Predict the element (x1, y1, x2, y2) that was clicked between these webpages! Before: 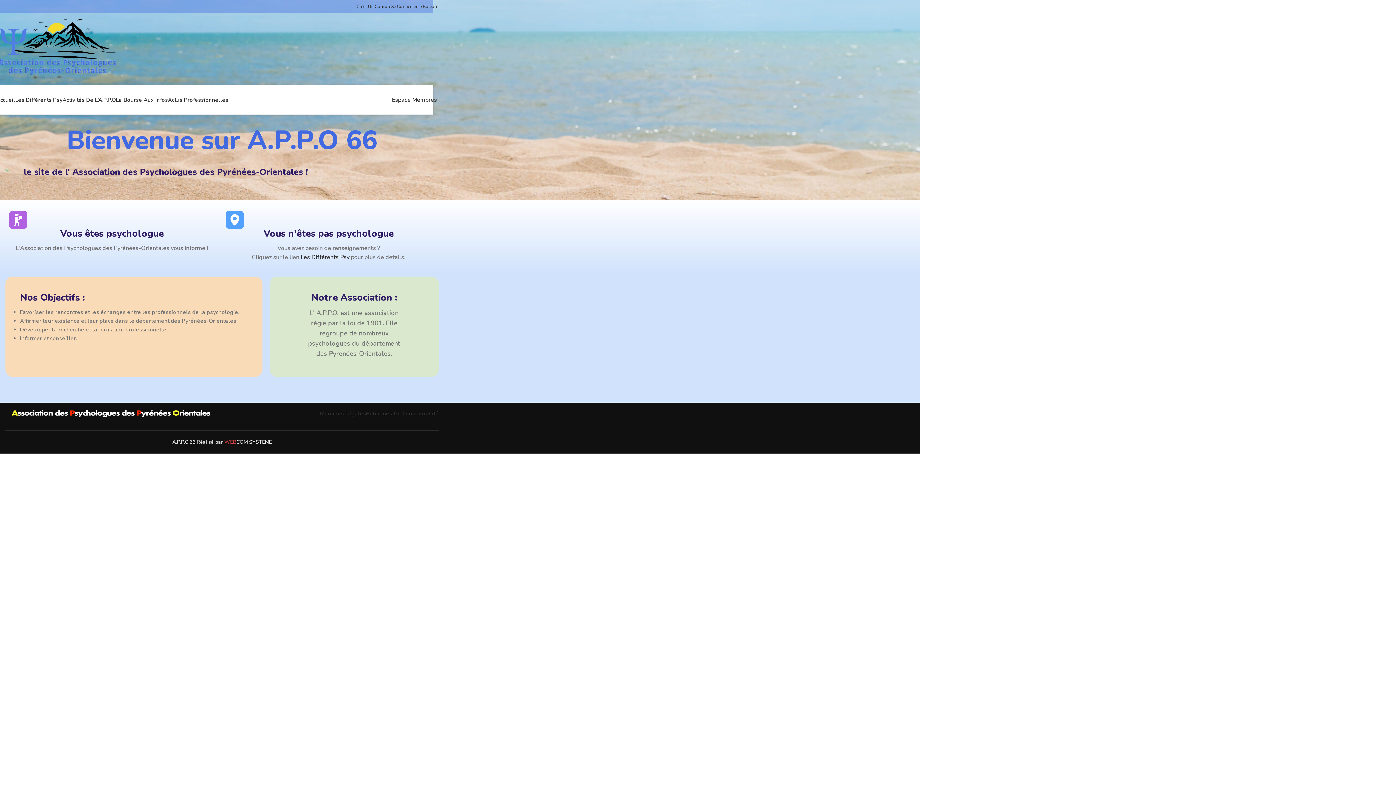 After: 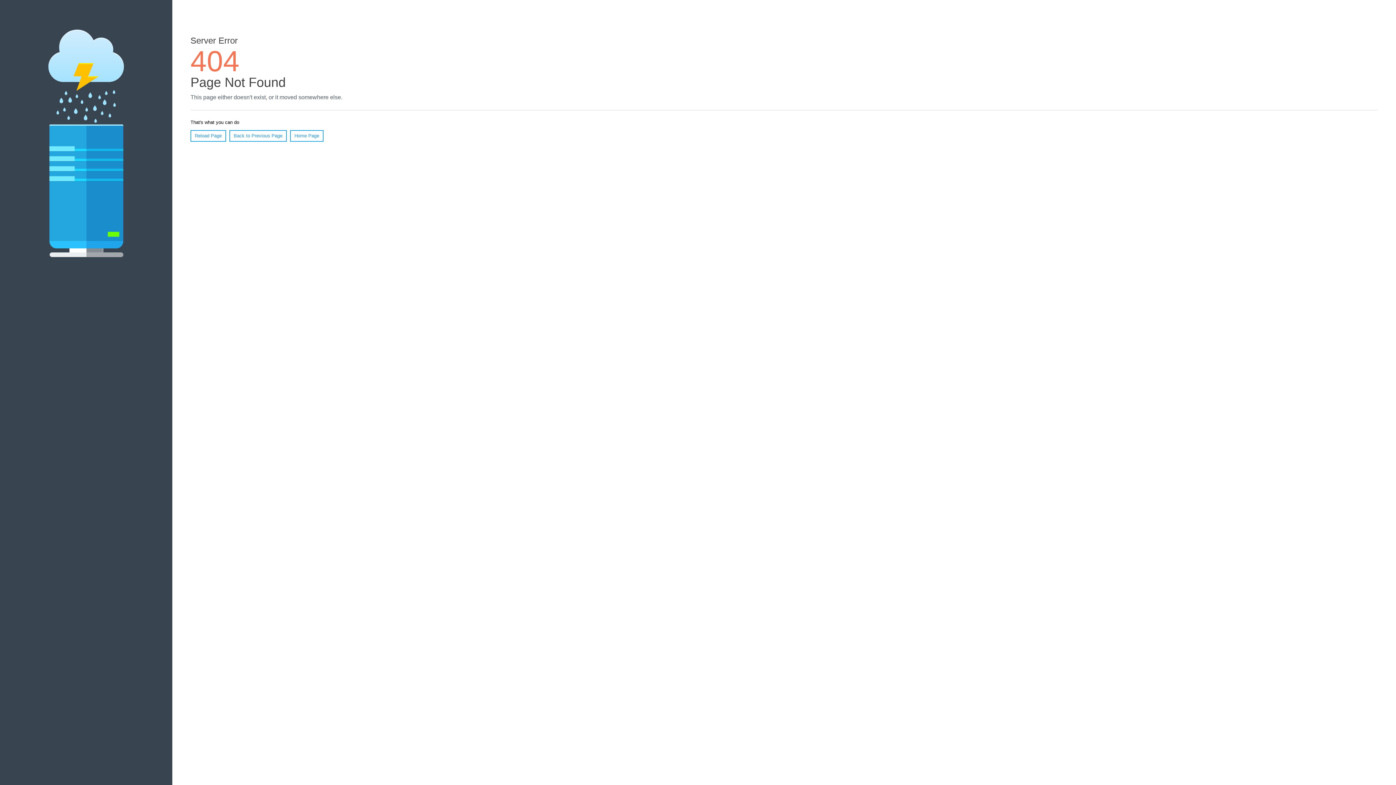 Action: label: Activités De L’A.P.P.O bbox: (62, 92, 116, 107)